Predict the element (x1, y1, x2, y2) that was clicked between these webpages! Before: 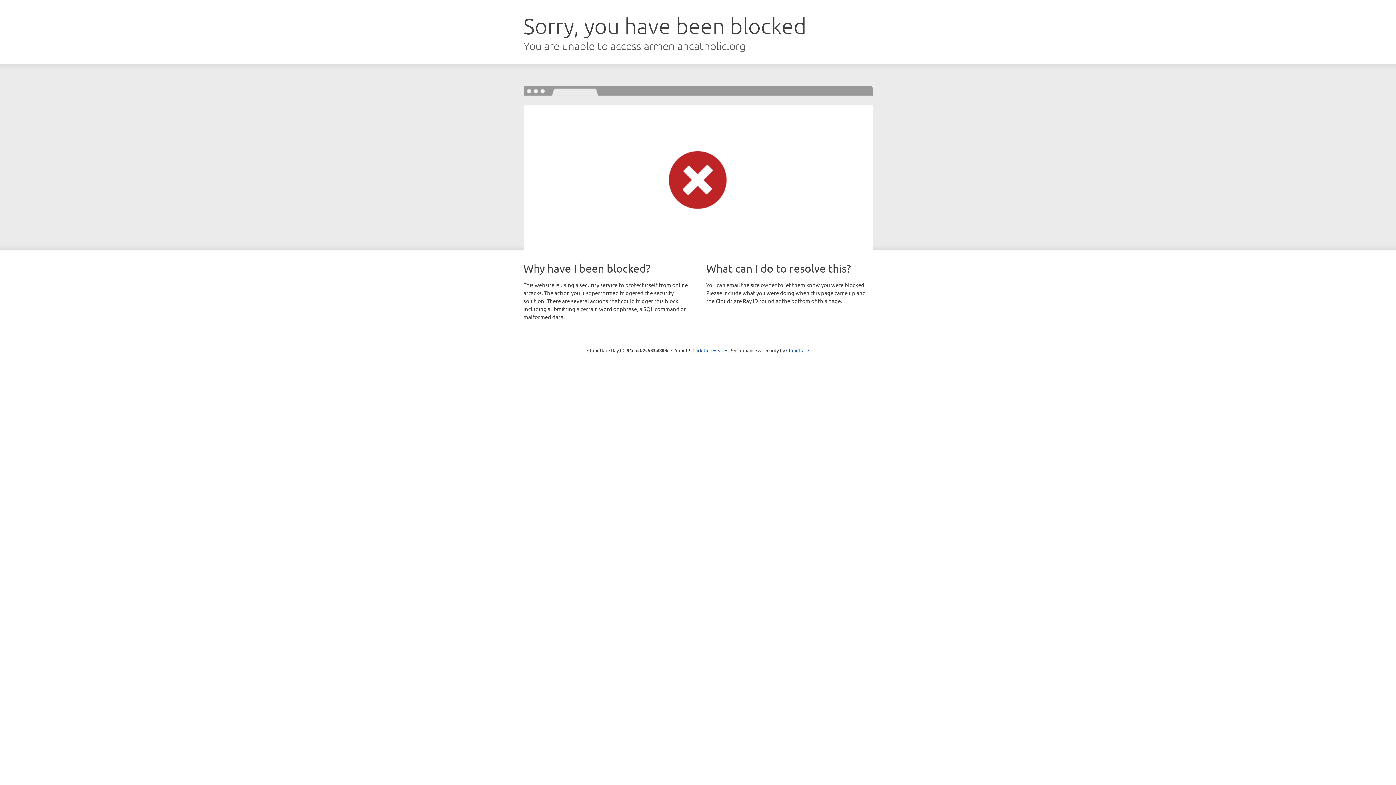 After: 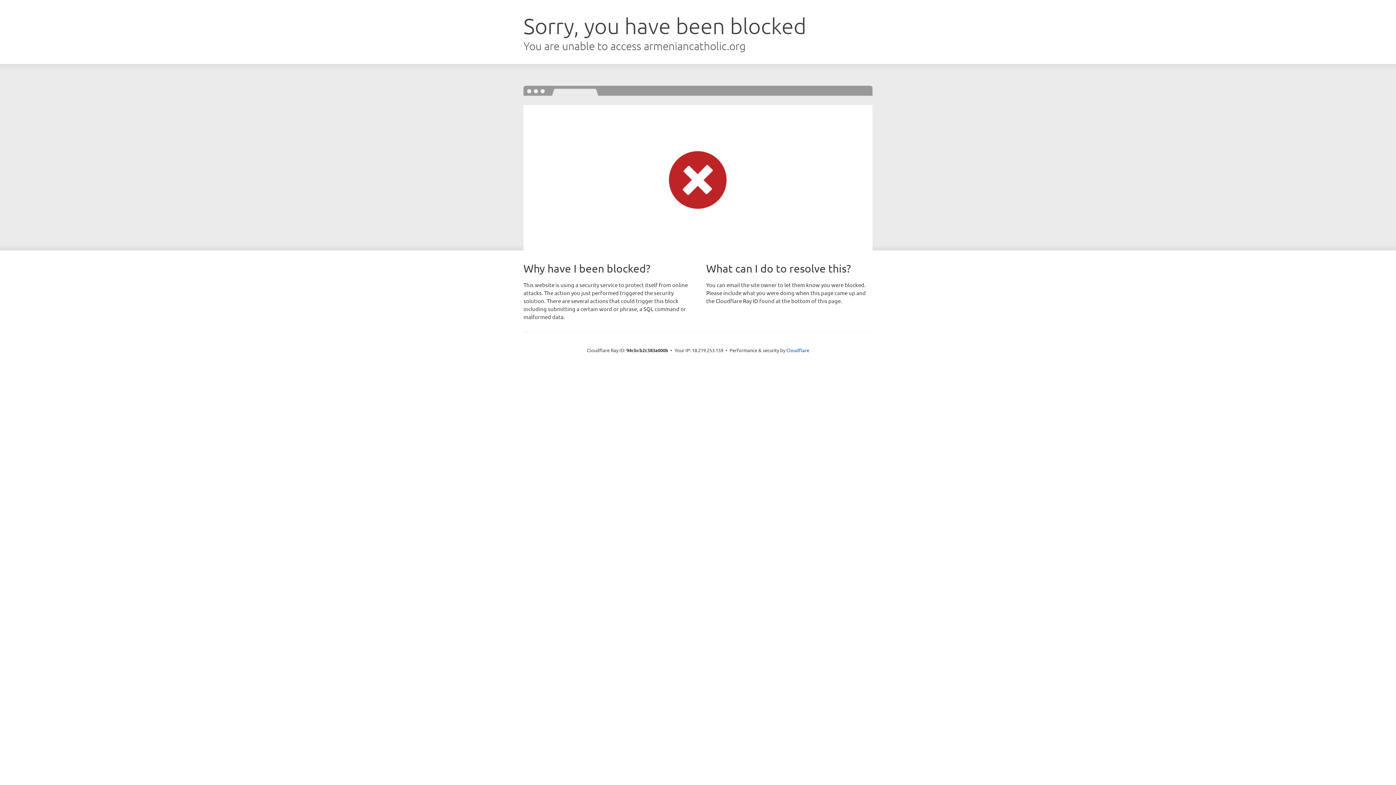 Action: label: Click to reveal bbox: (692, 346, 723, 353)